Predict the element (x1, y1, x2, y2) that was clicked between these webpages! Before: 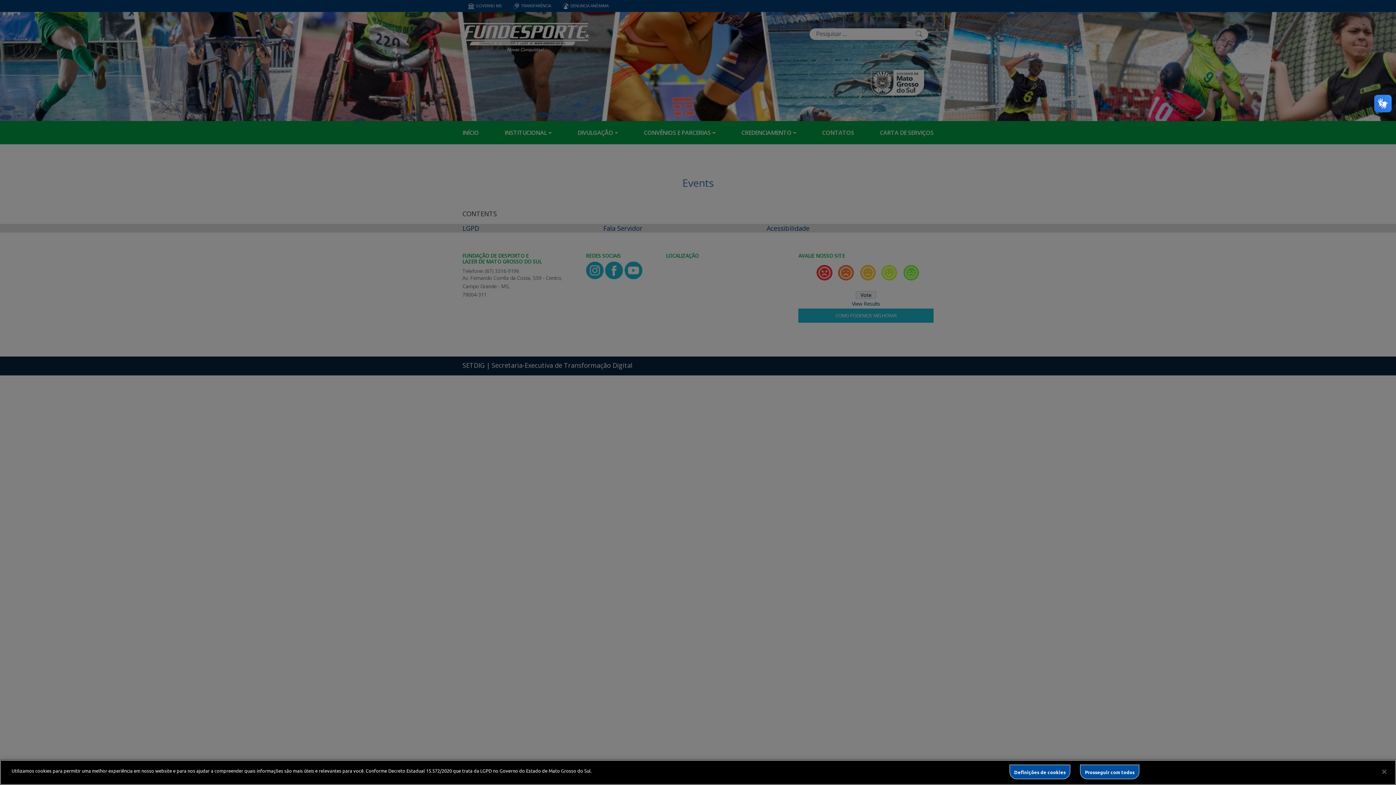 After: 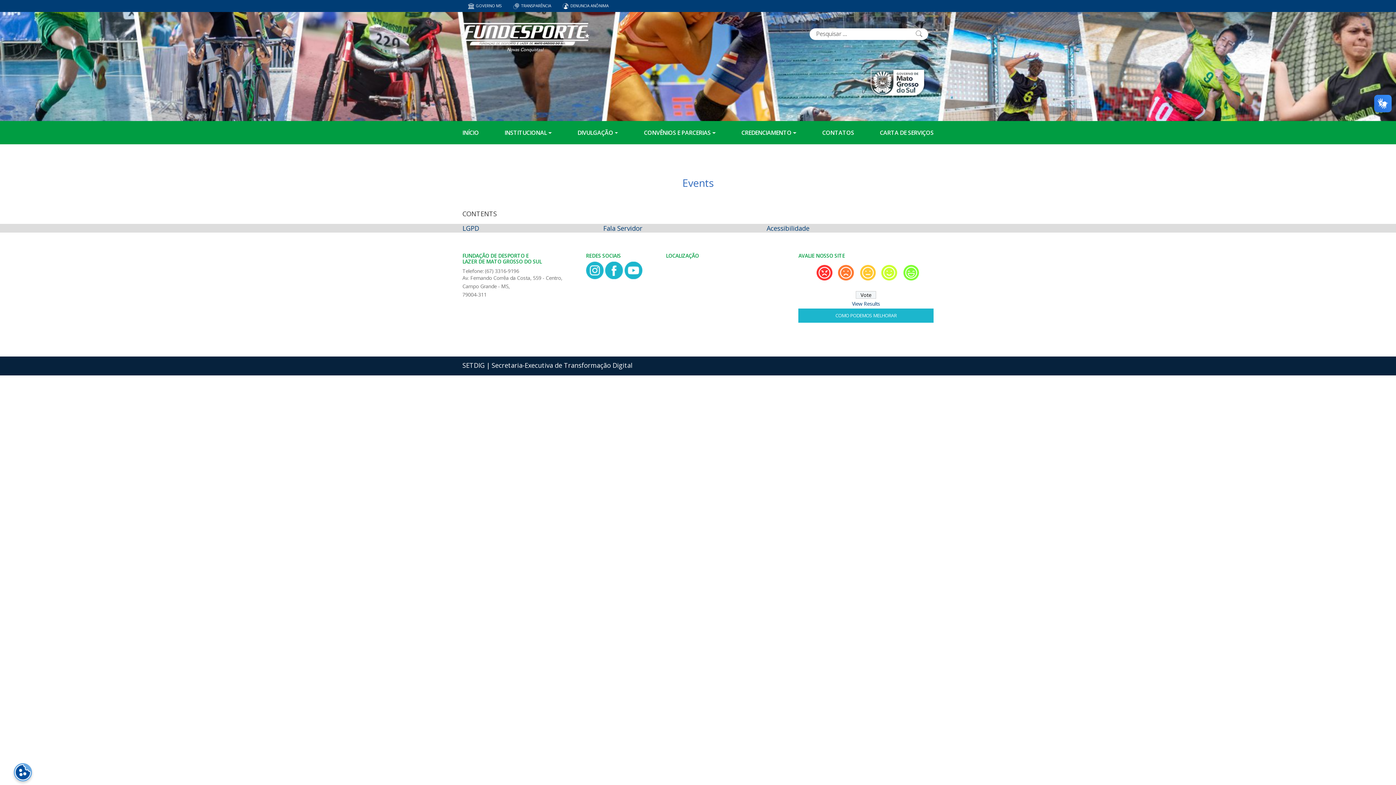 Action: bbox: (1080, 765, 1139, 779) label: Prosseguir com todos